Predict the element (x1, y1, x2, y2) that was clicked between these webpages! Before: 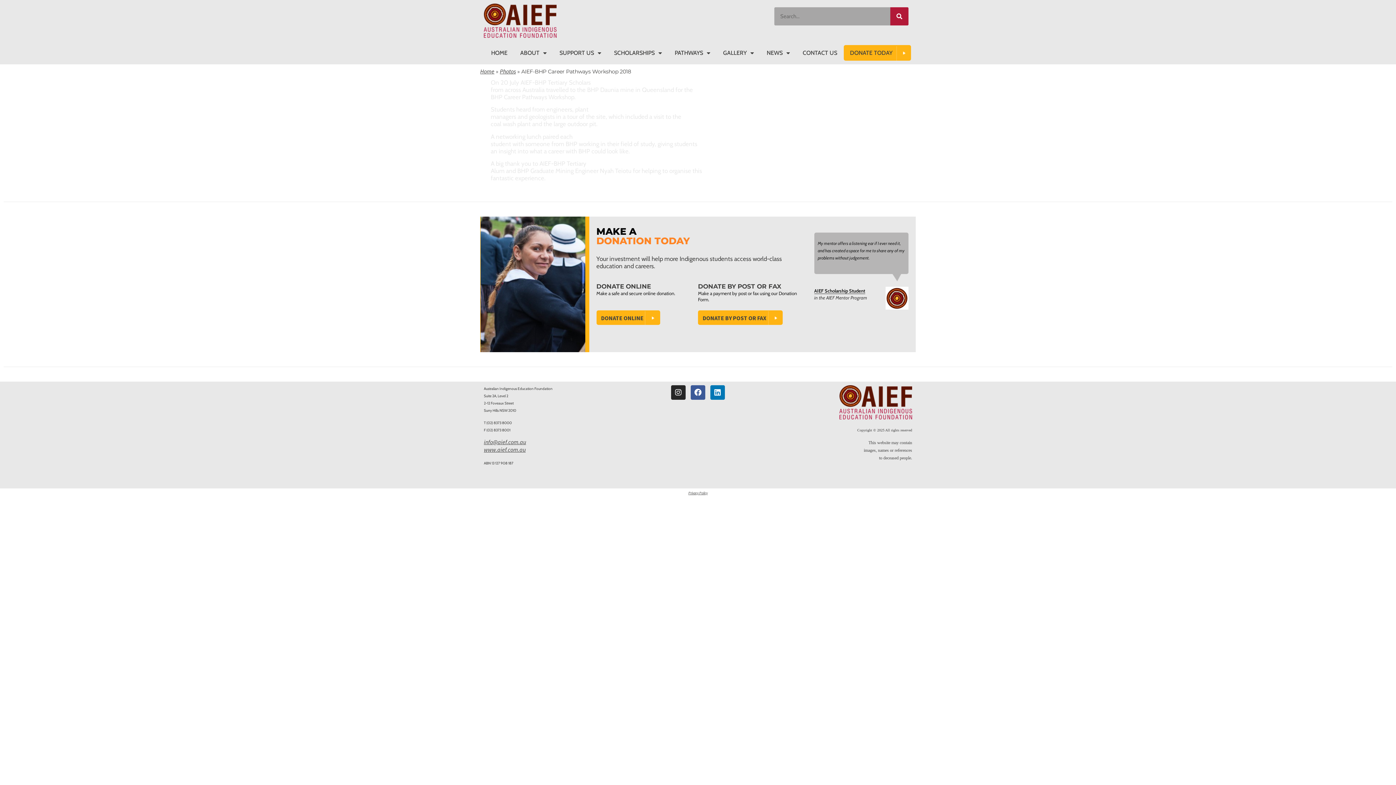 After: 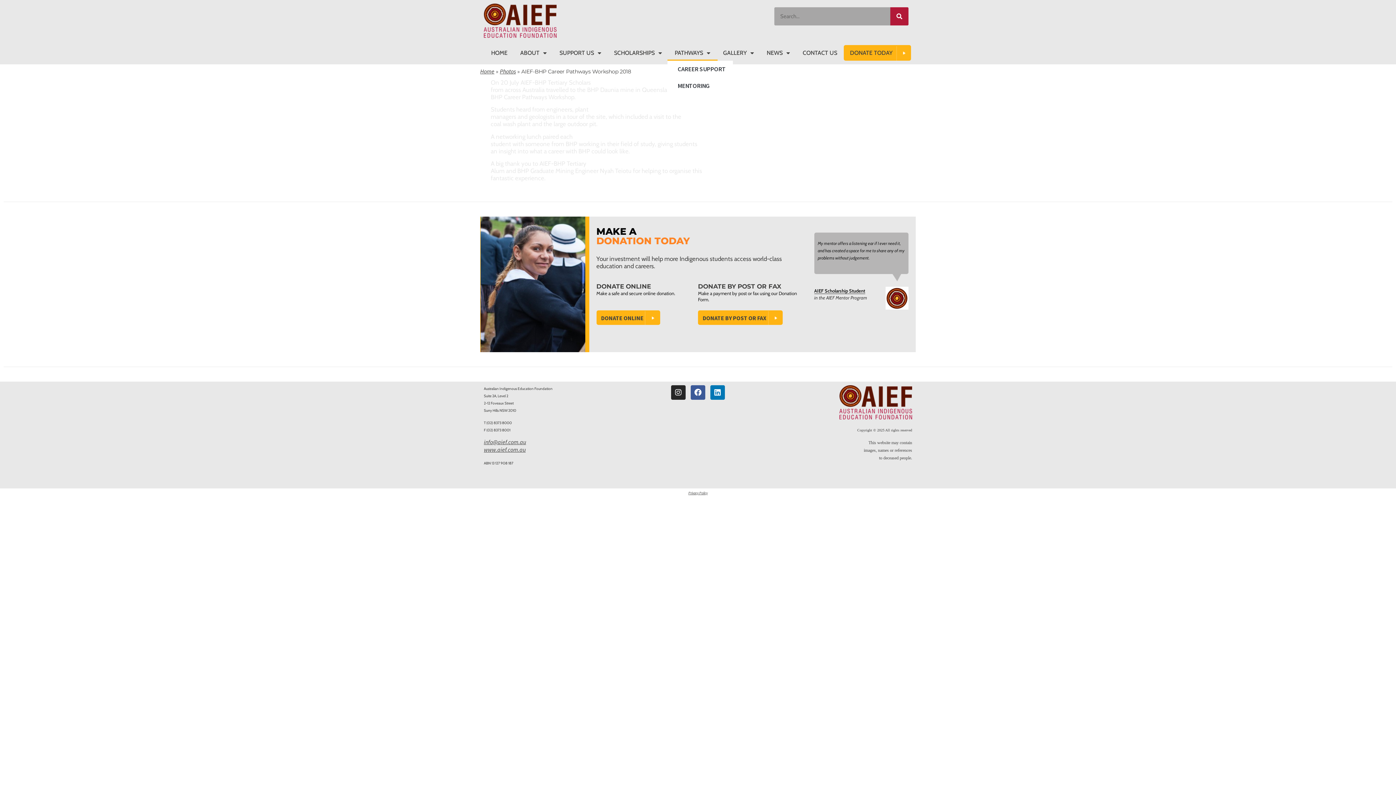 Action: label: PATHWAYS bbox: (667, 45, 717, 60)